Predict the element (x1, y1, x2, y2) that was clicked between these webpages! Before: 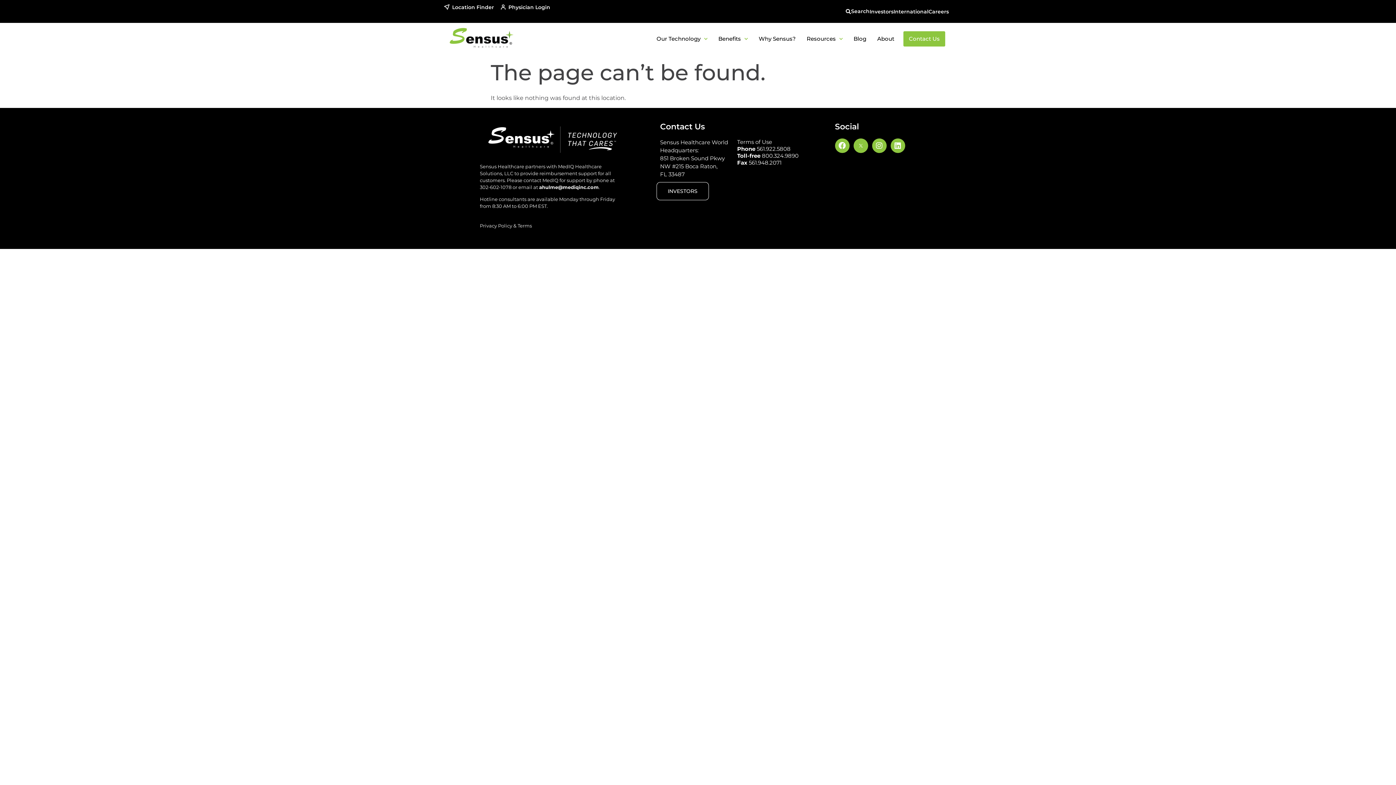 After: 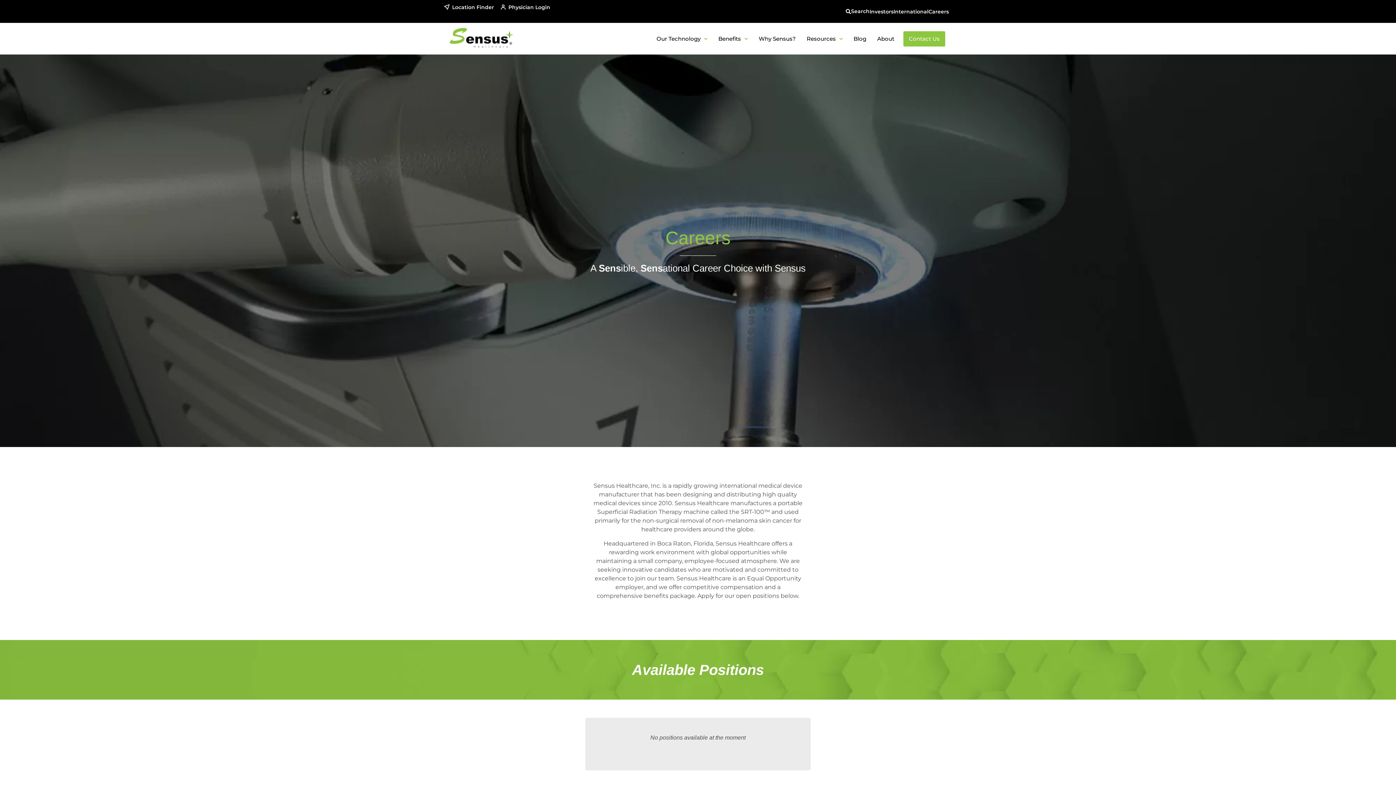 Action: label: Careers bbox: (928, 8, 949, 14)